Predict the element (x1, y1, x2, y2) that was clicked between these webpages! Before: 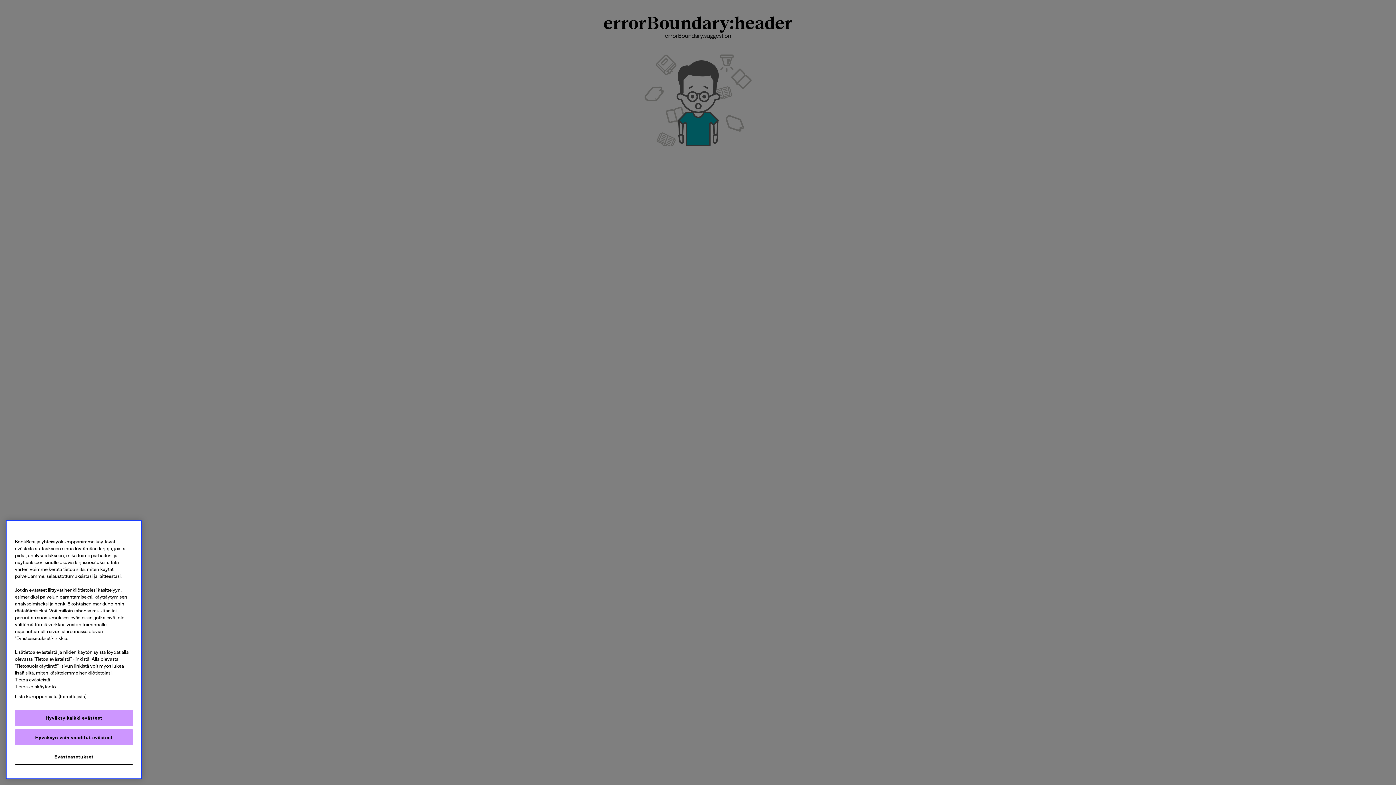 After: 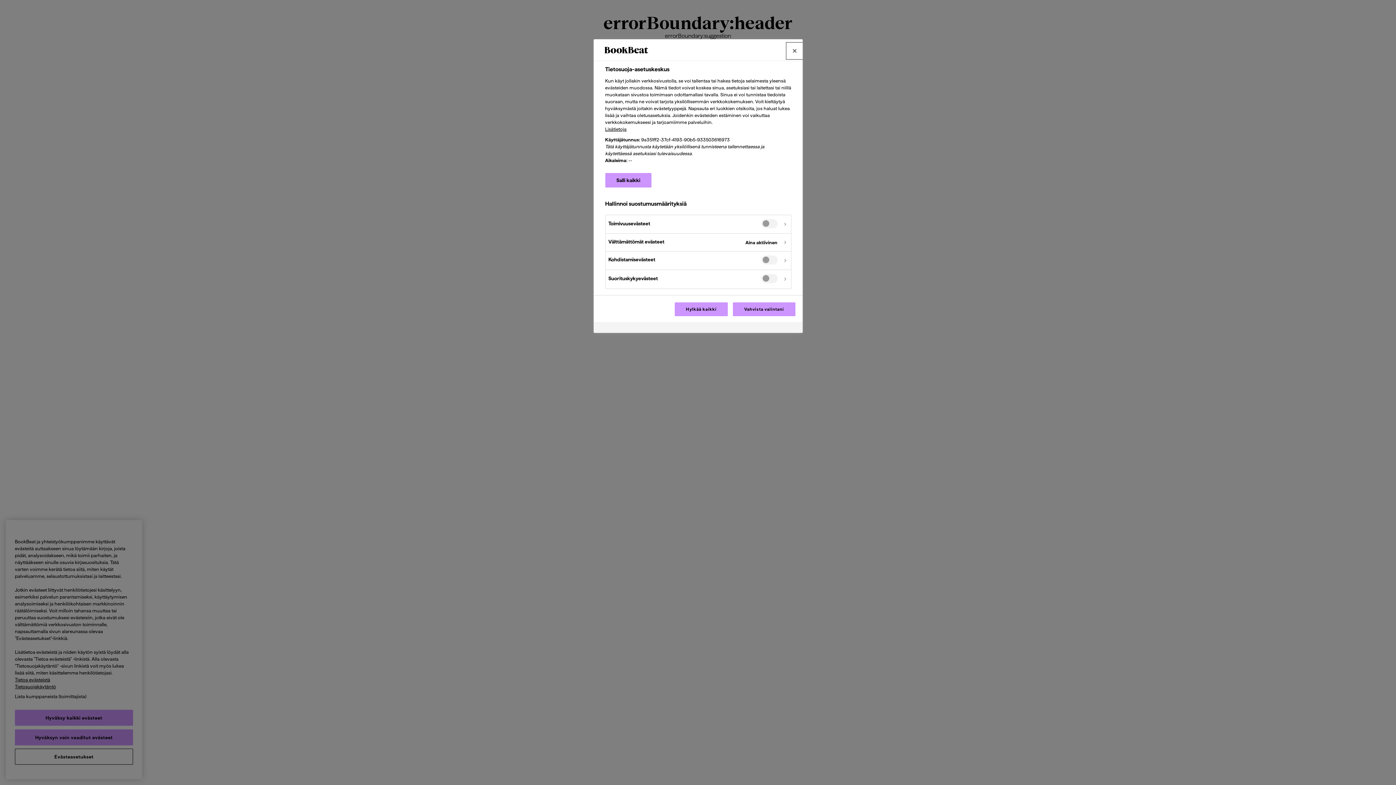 Action: bbox: (14, 749, 133, 765) label: Evästeasetukset